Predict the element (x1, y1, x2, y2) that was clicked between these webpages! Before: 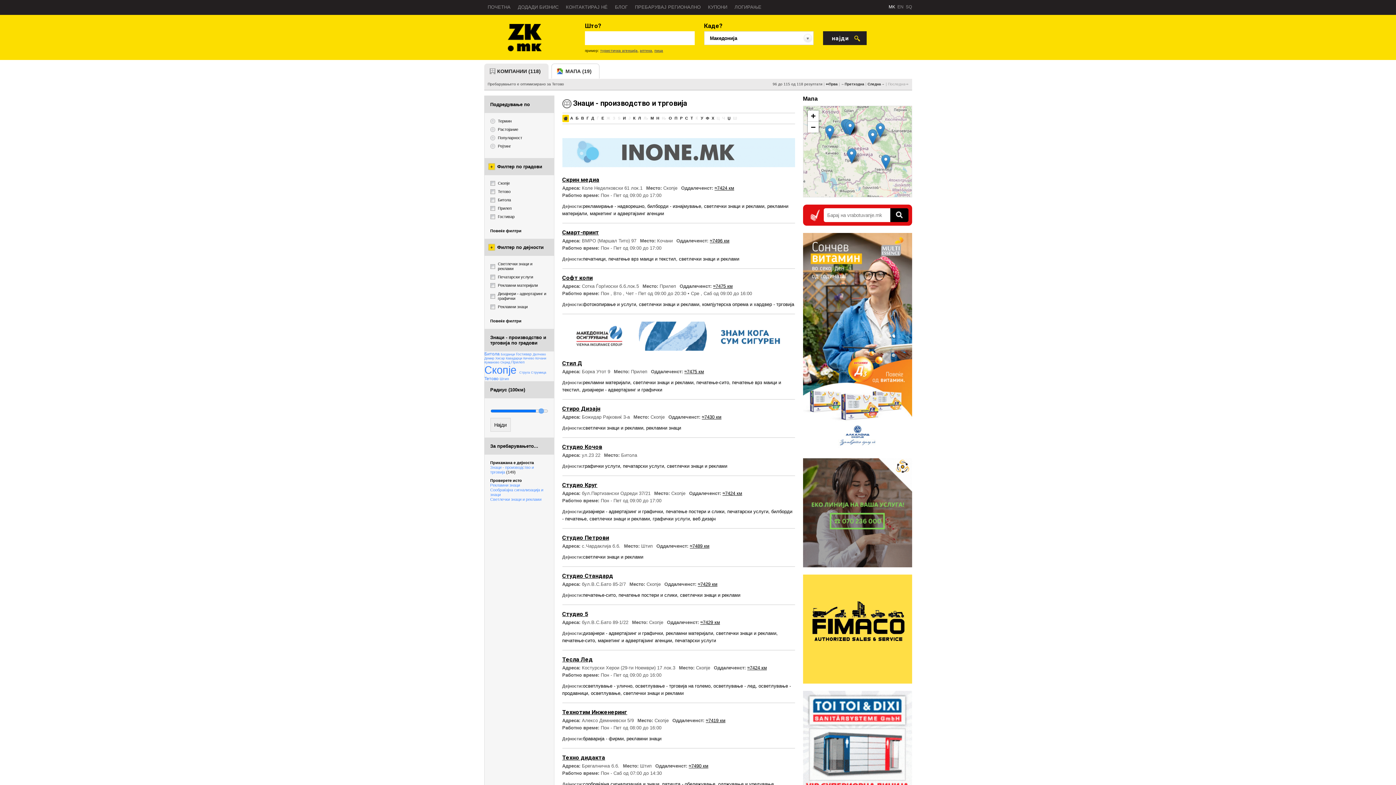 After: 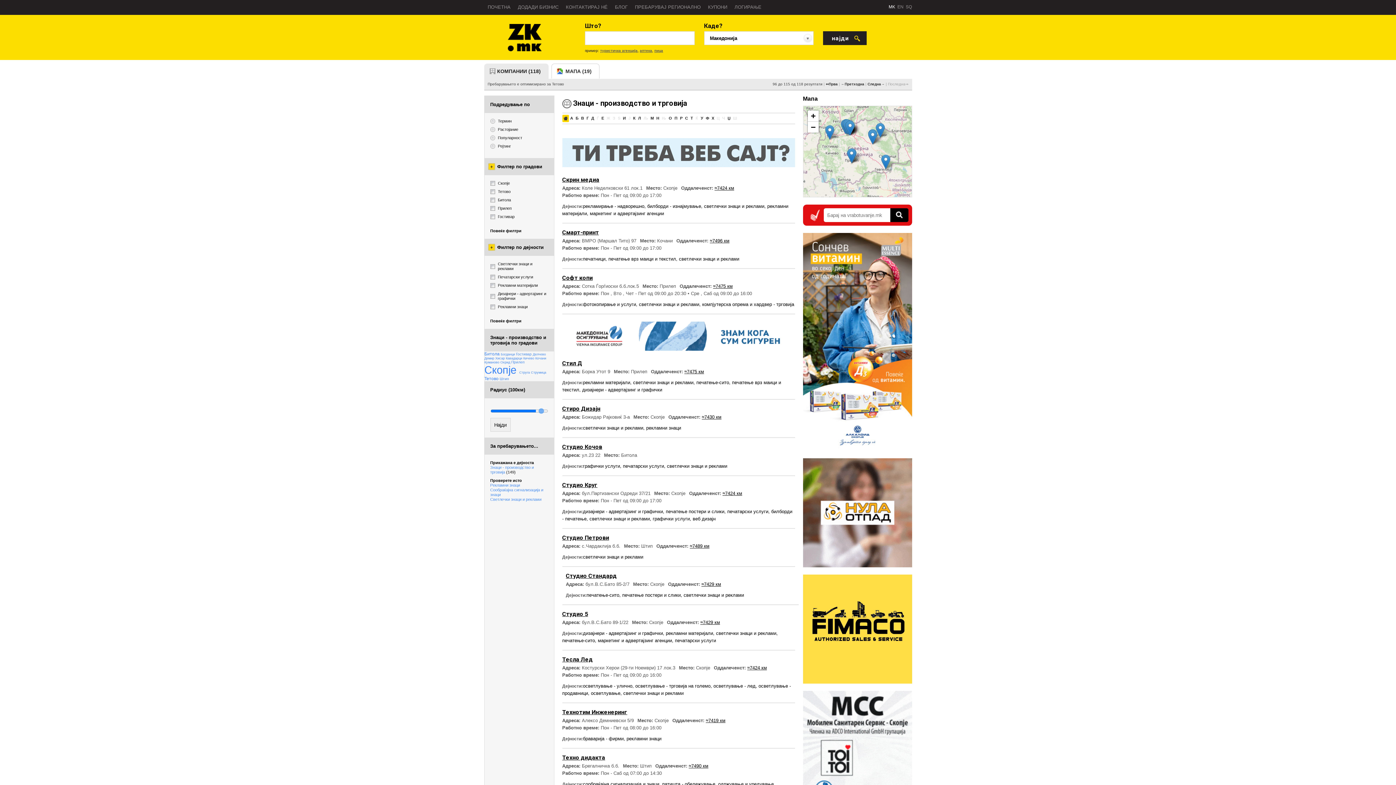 Action: label: ≈7429 км bbox: (698, 581, 717, 587)